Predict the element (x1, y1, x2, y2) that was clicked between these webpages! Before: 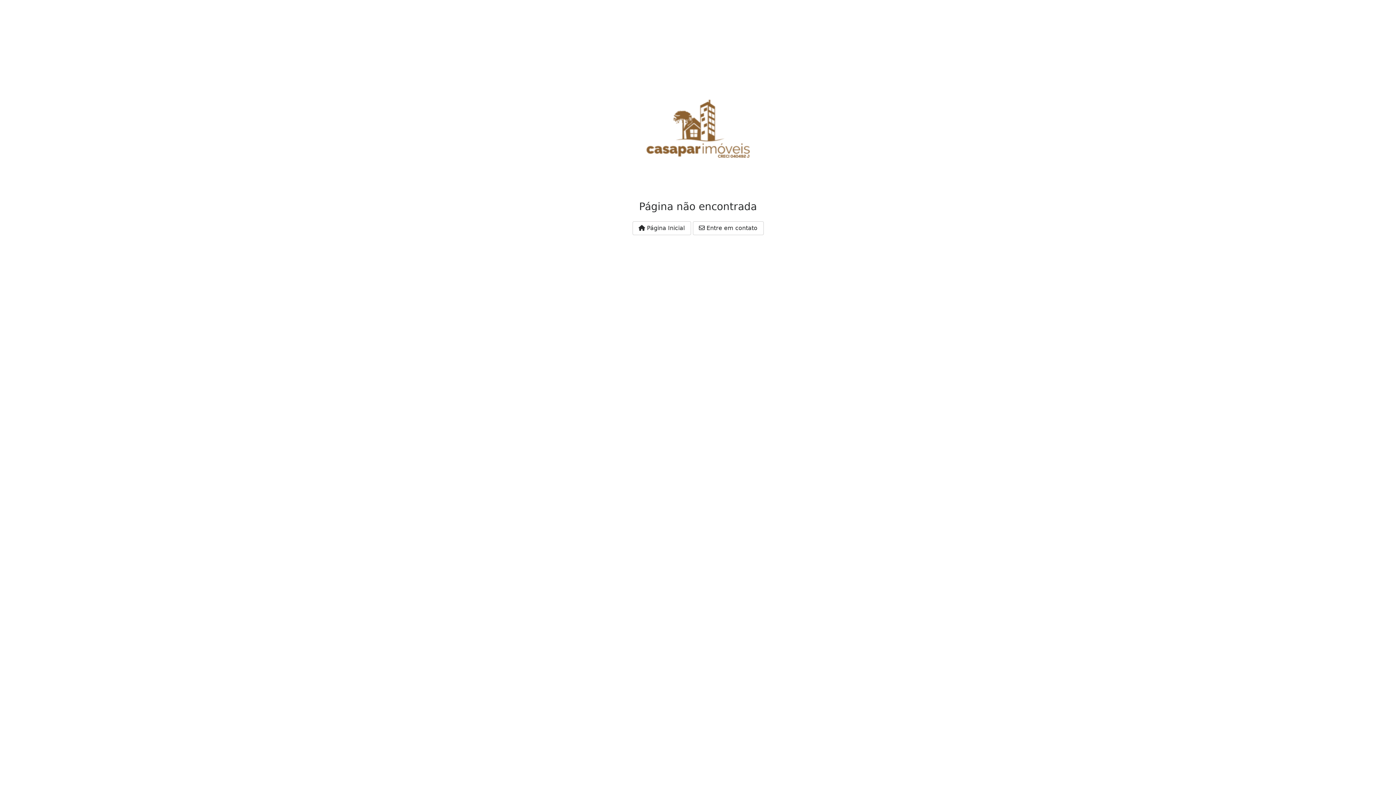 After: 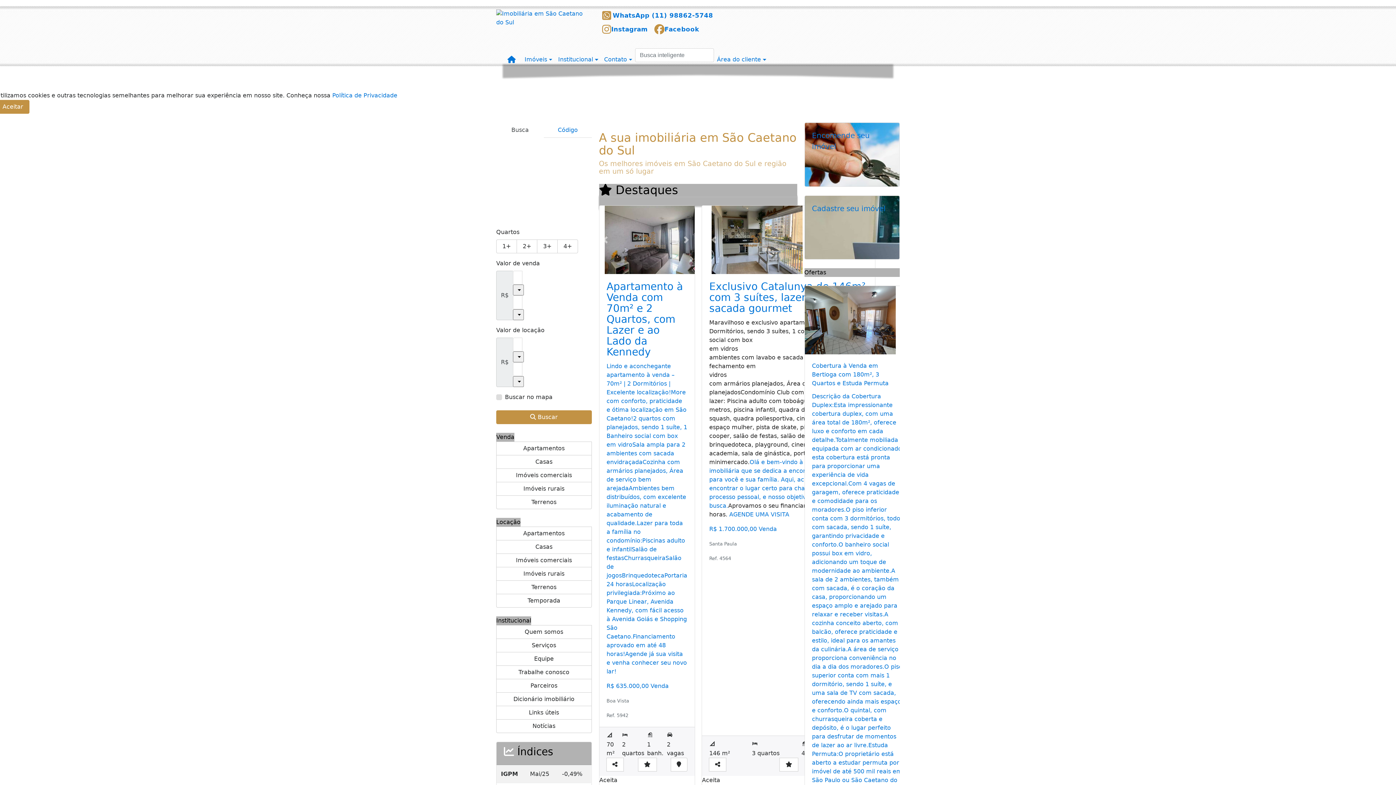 Action: label:  Página Inicial bbox: (632, 221, 691, 235)